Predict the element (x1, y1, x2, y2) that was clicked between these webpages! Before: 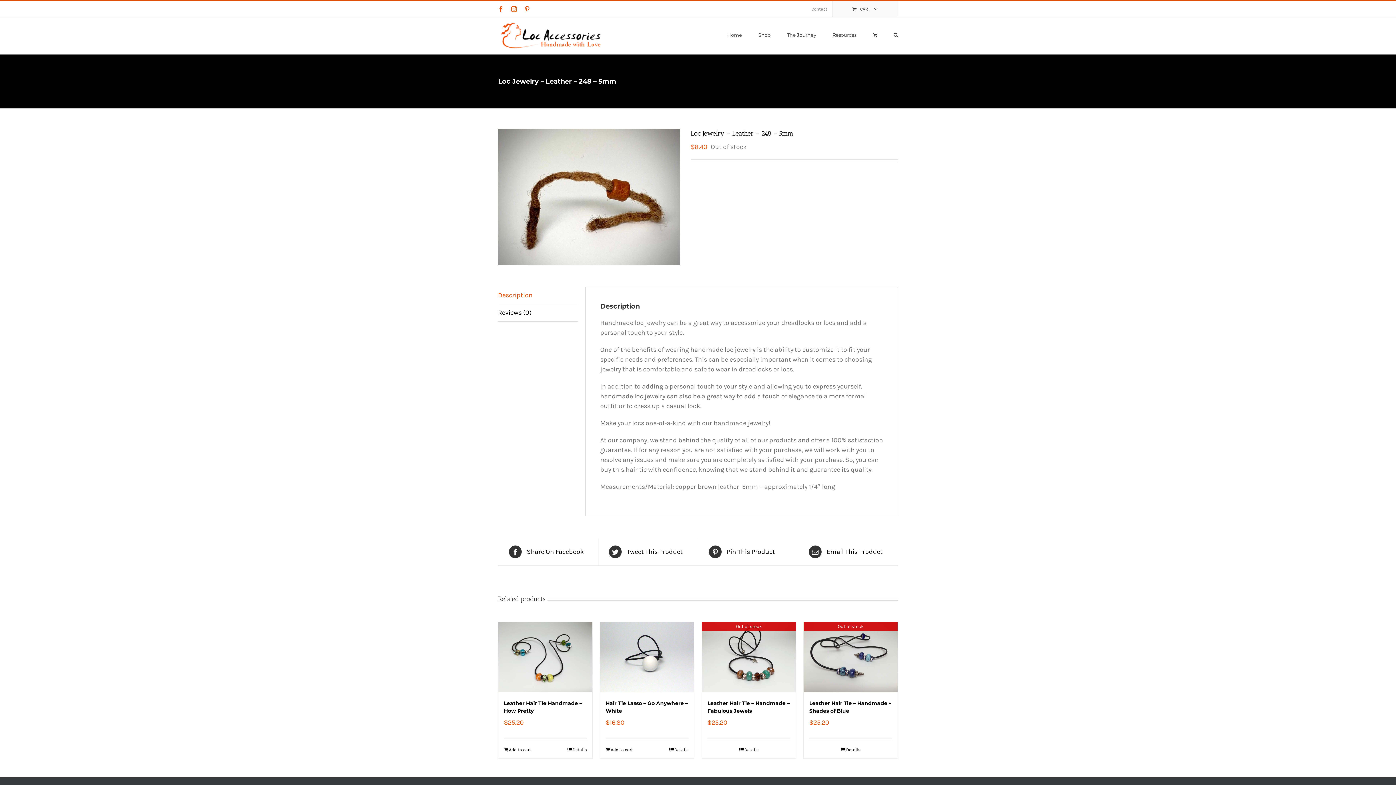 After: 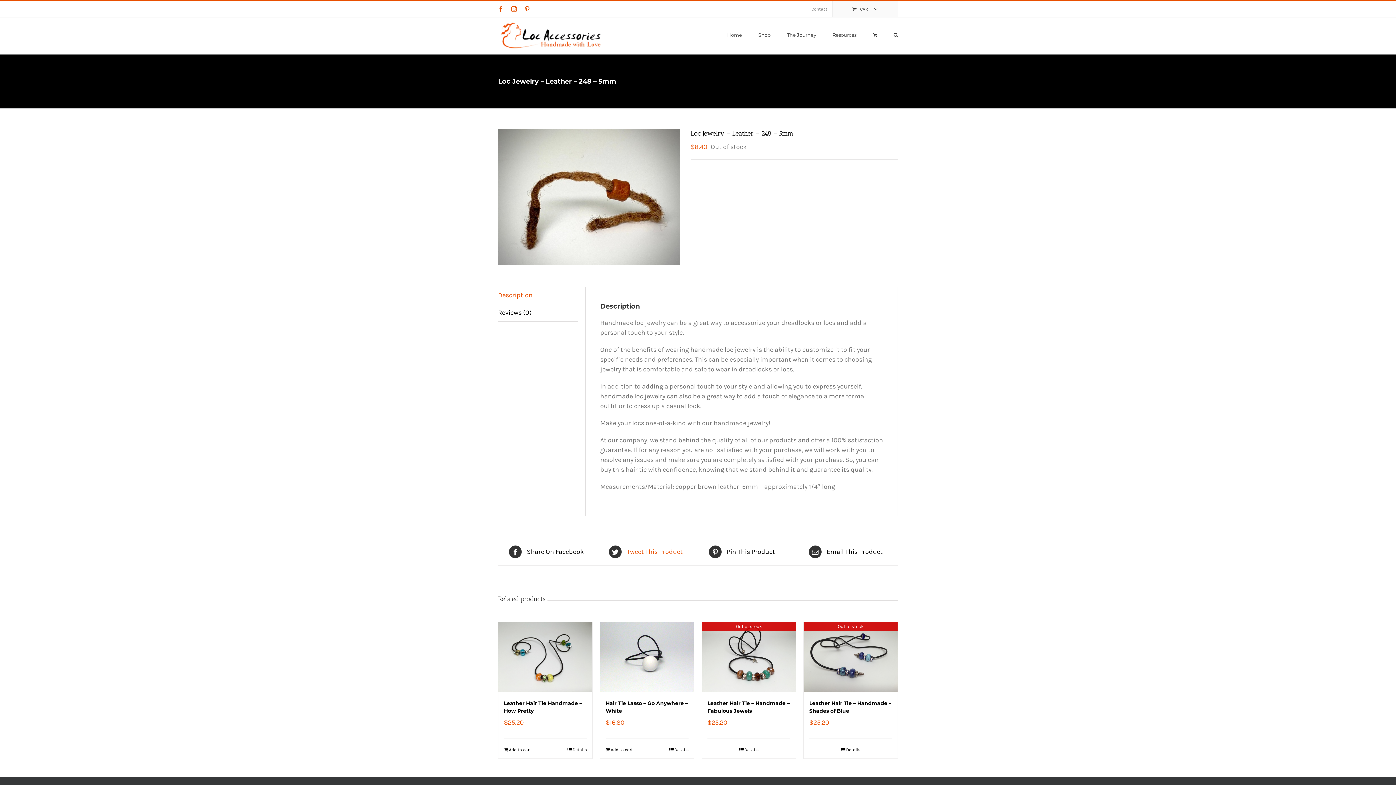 Action: bbox: (609, 545, 686, 558) label:  Tweet This Product